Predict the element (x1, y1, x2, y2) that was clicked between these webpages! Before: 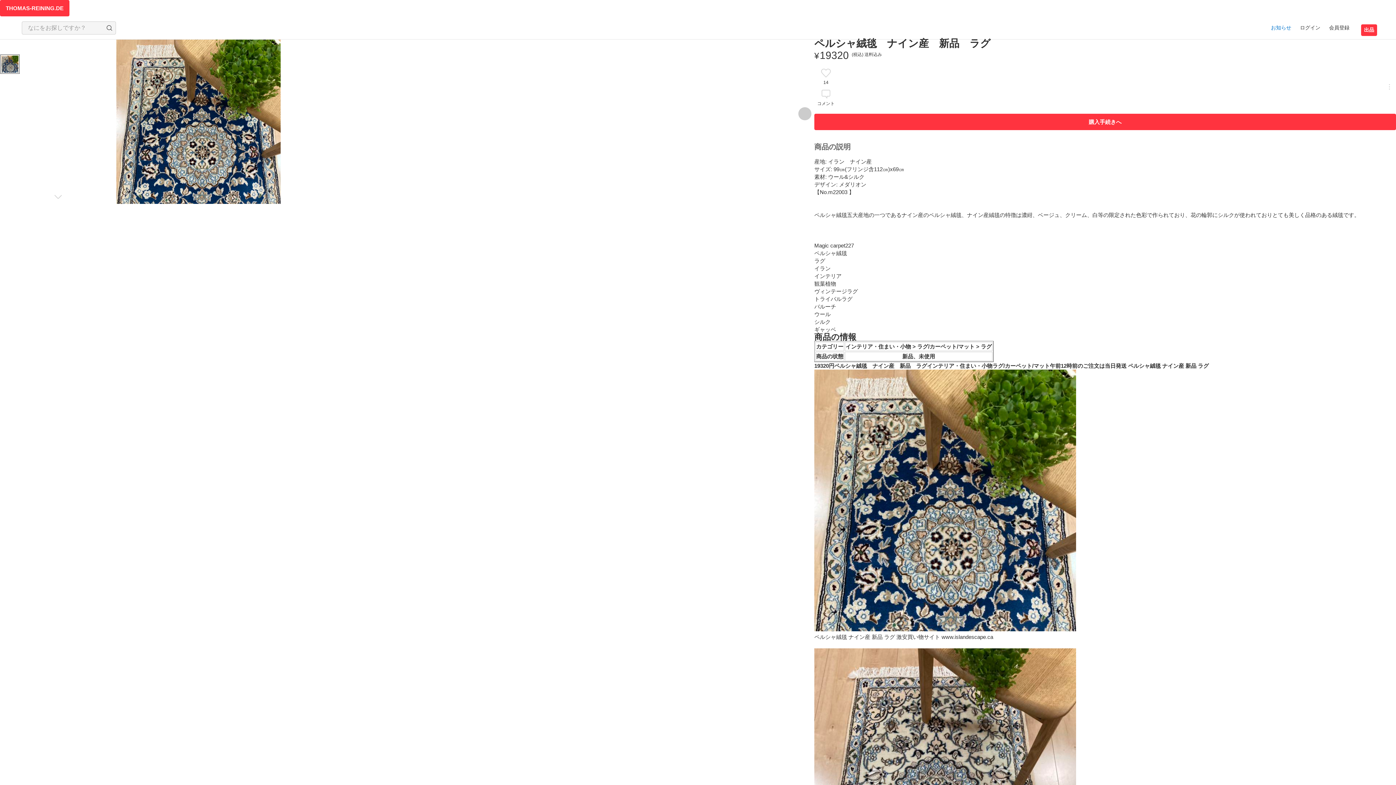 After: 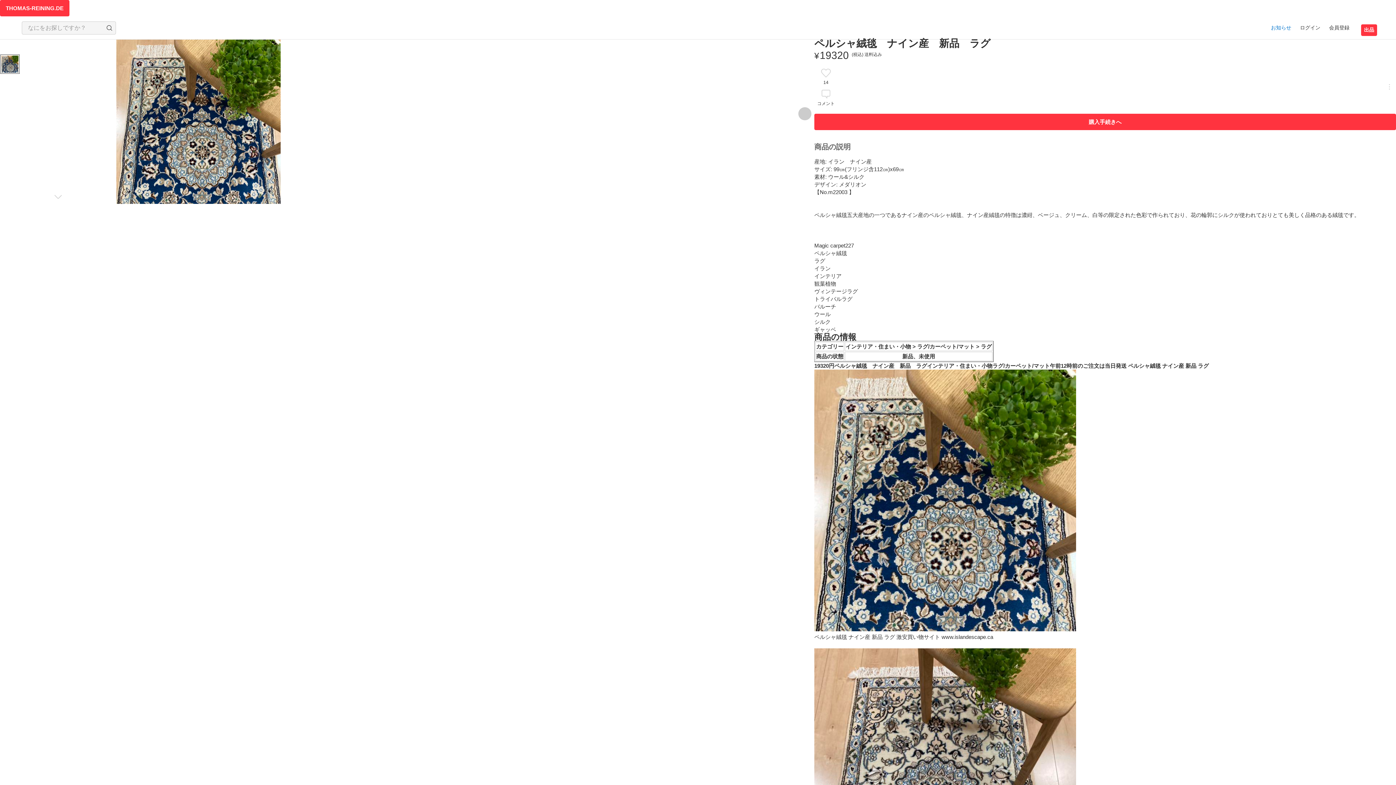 Action: label: 出品 bbox: (1361, 24, 1377, 35)